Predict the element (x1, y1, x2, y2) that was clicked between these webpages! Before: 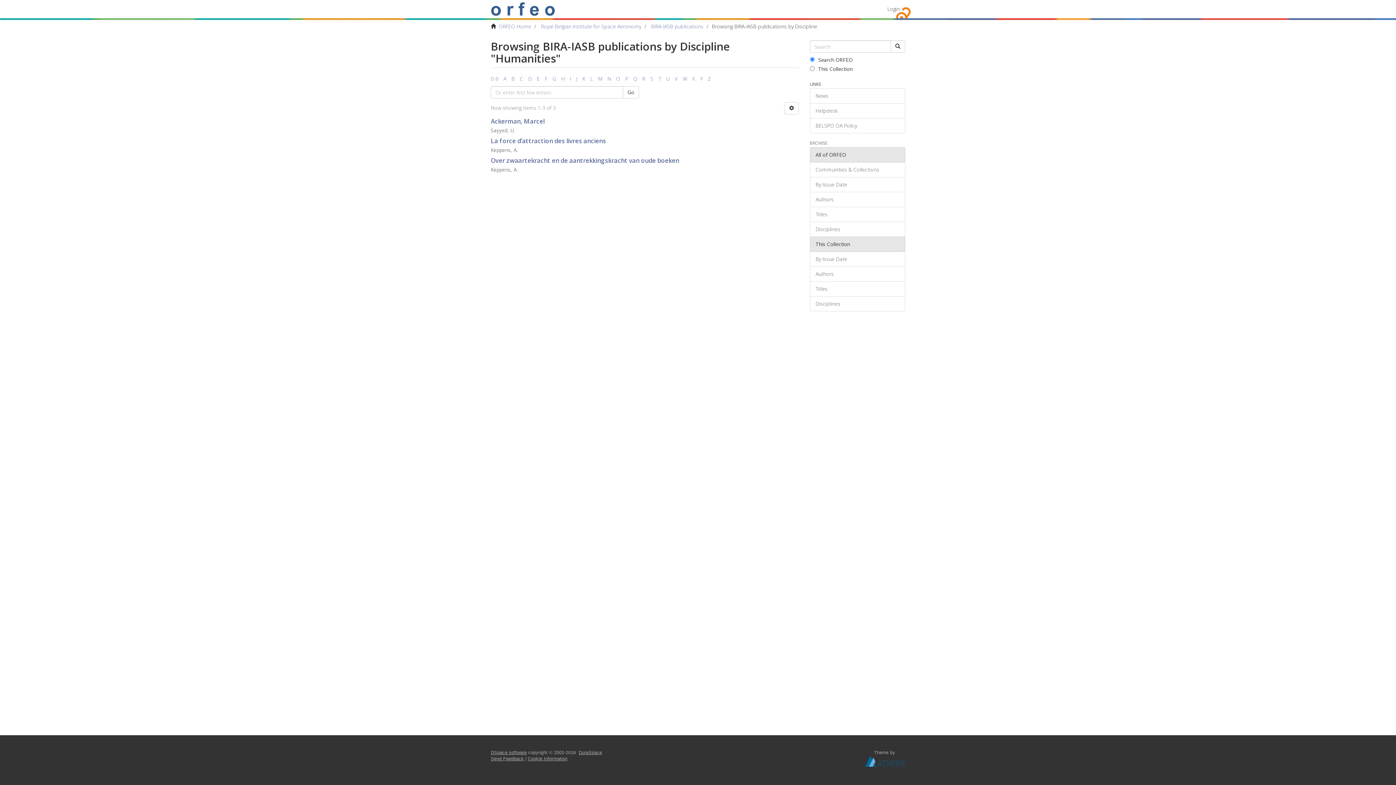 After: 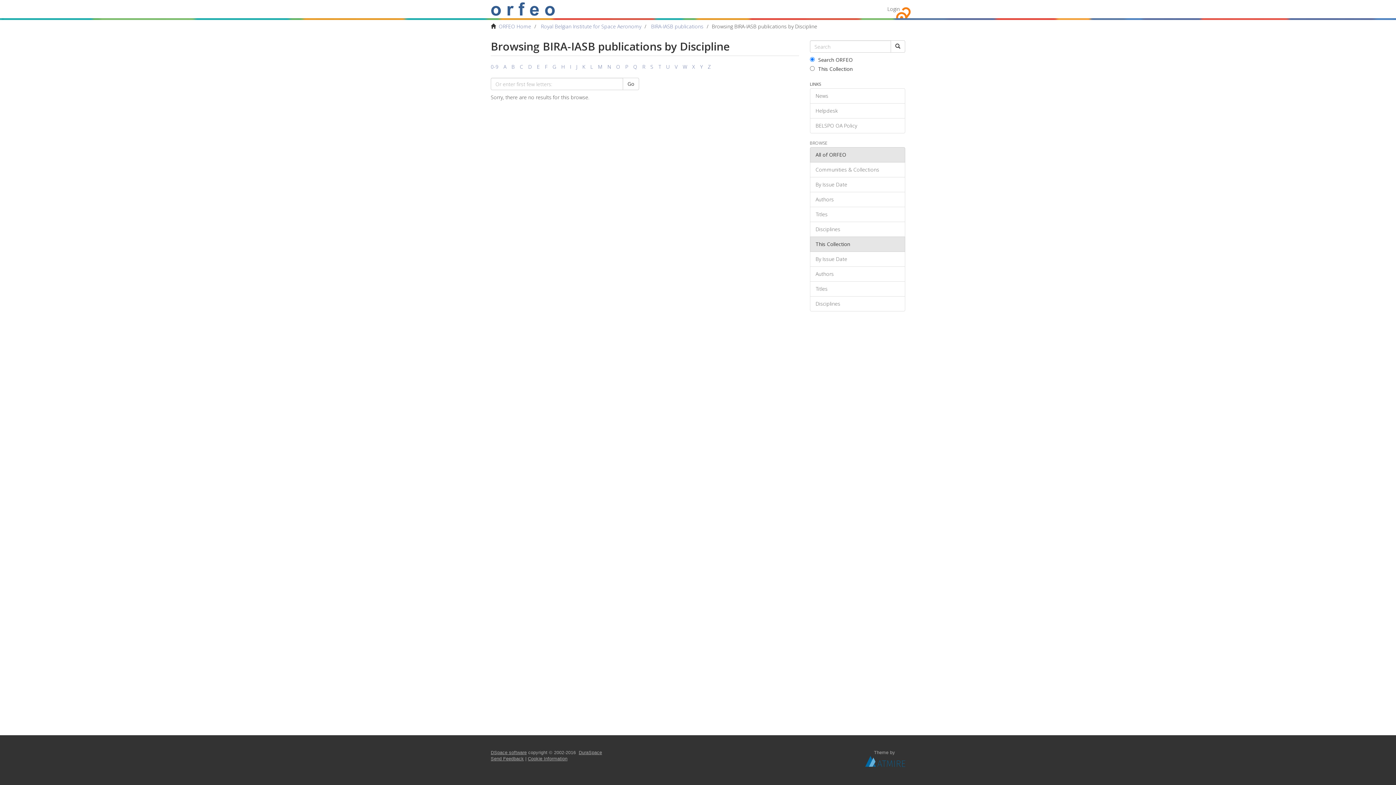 Action: bbox: (682, 75, 687, 82) label: W